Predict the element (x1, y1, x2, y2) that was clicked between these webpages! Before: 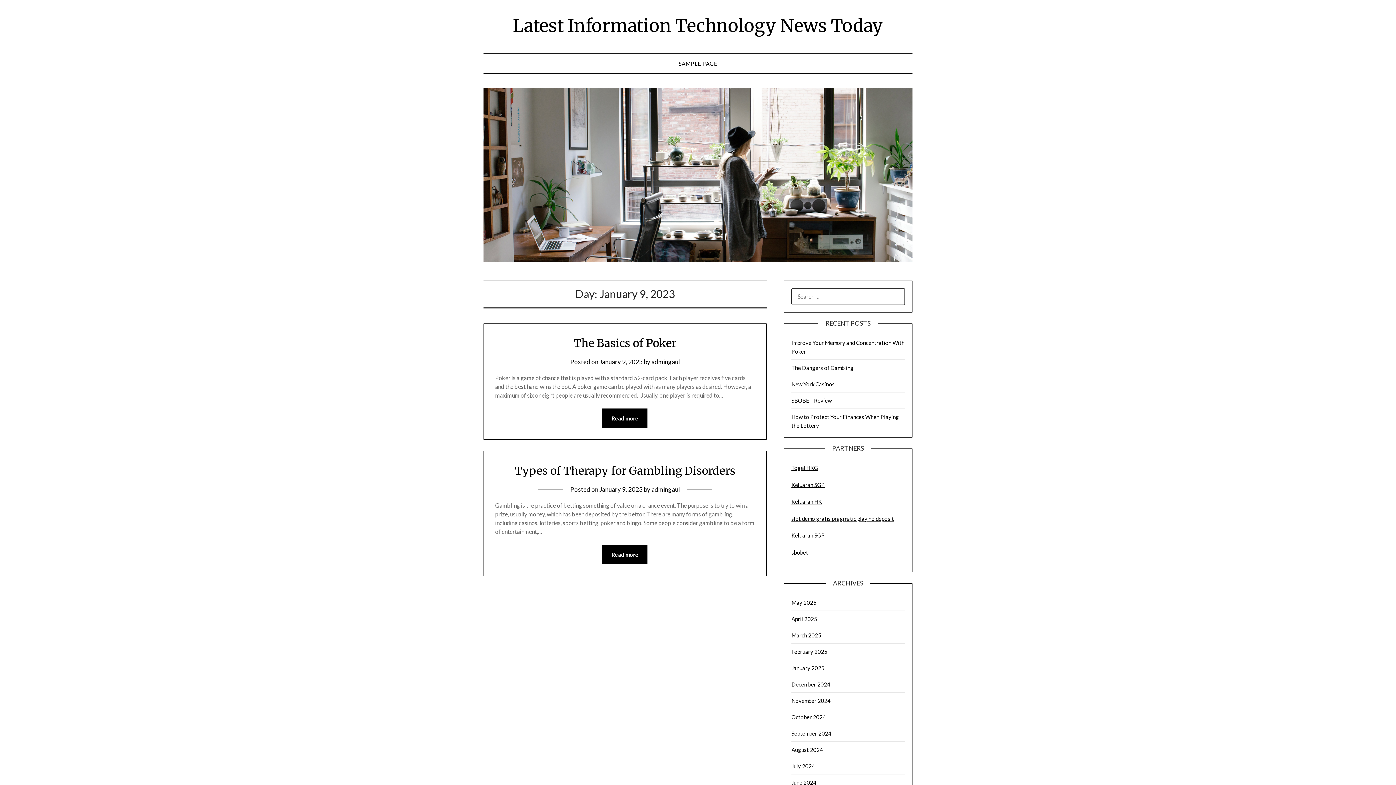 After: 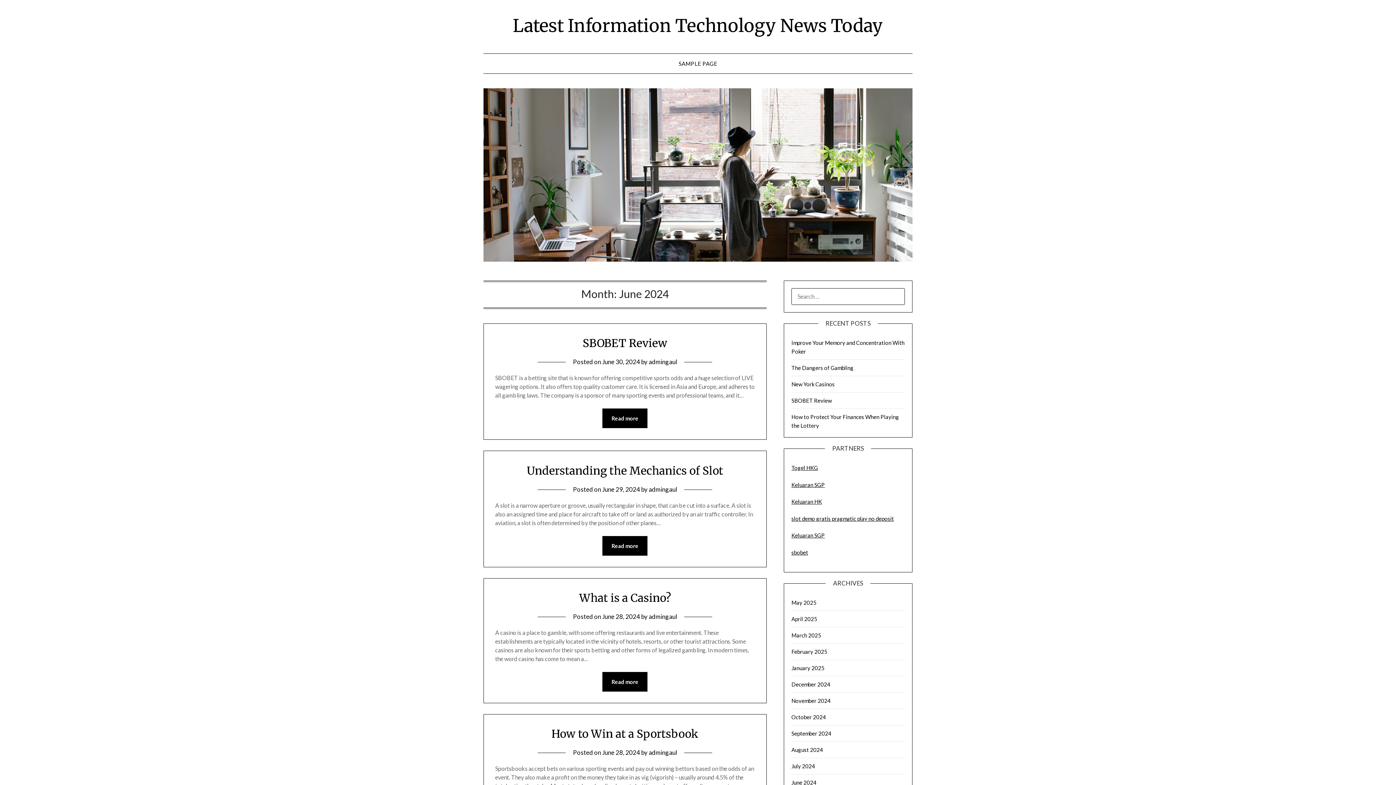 Action: bbox: (791, 779, 816, 786) label: June 2024